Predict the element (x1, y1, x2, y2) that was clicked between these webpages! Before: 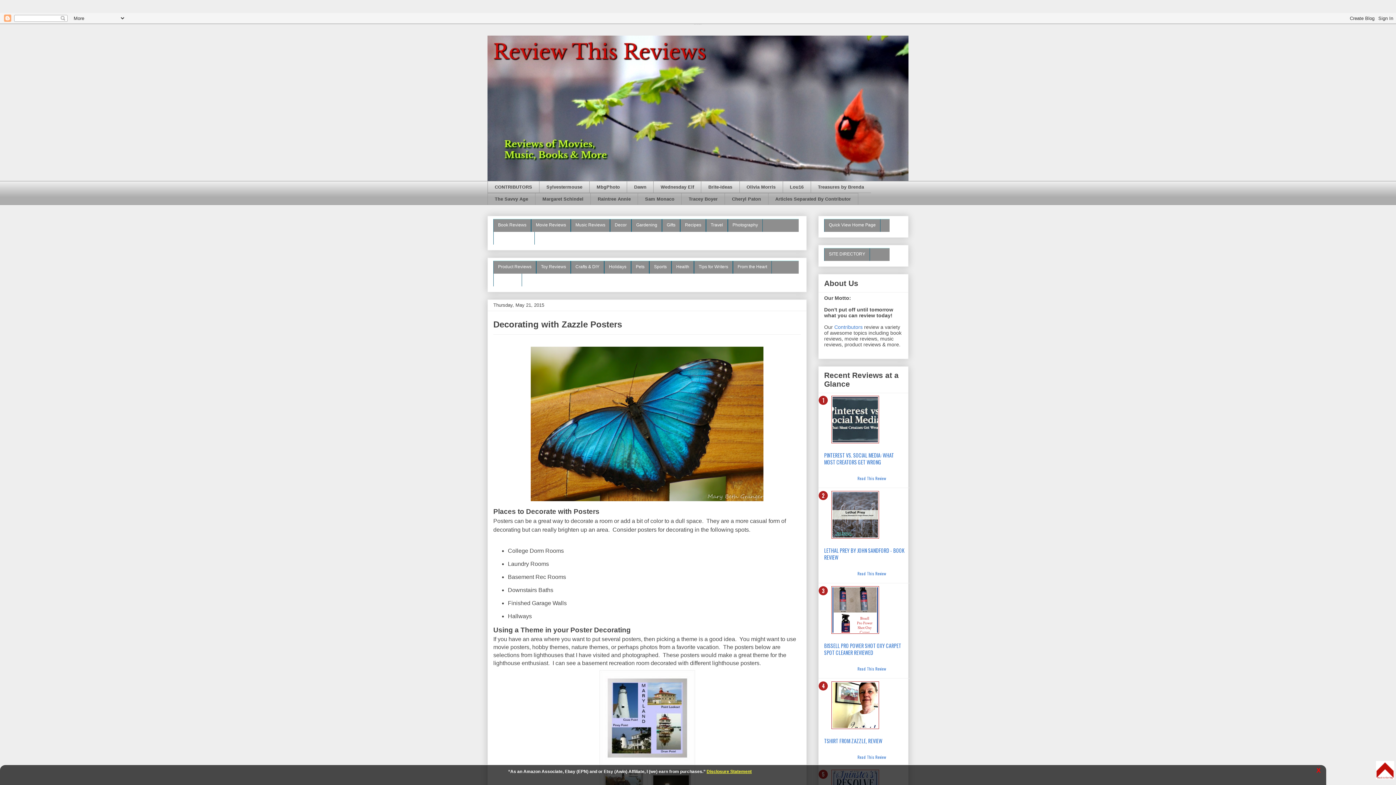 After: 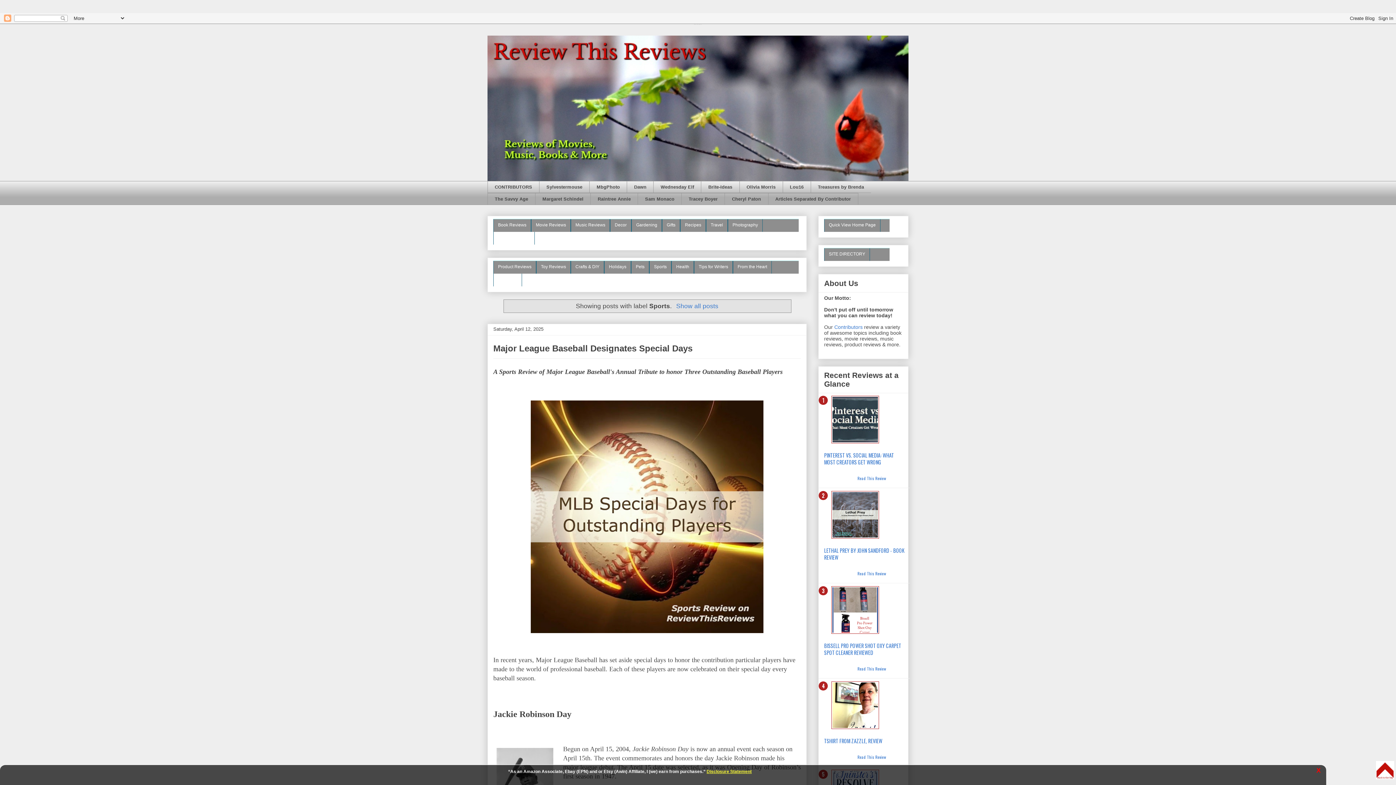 Action: label: Sports bbox: (649, 261, 671, 273)